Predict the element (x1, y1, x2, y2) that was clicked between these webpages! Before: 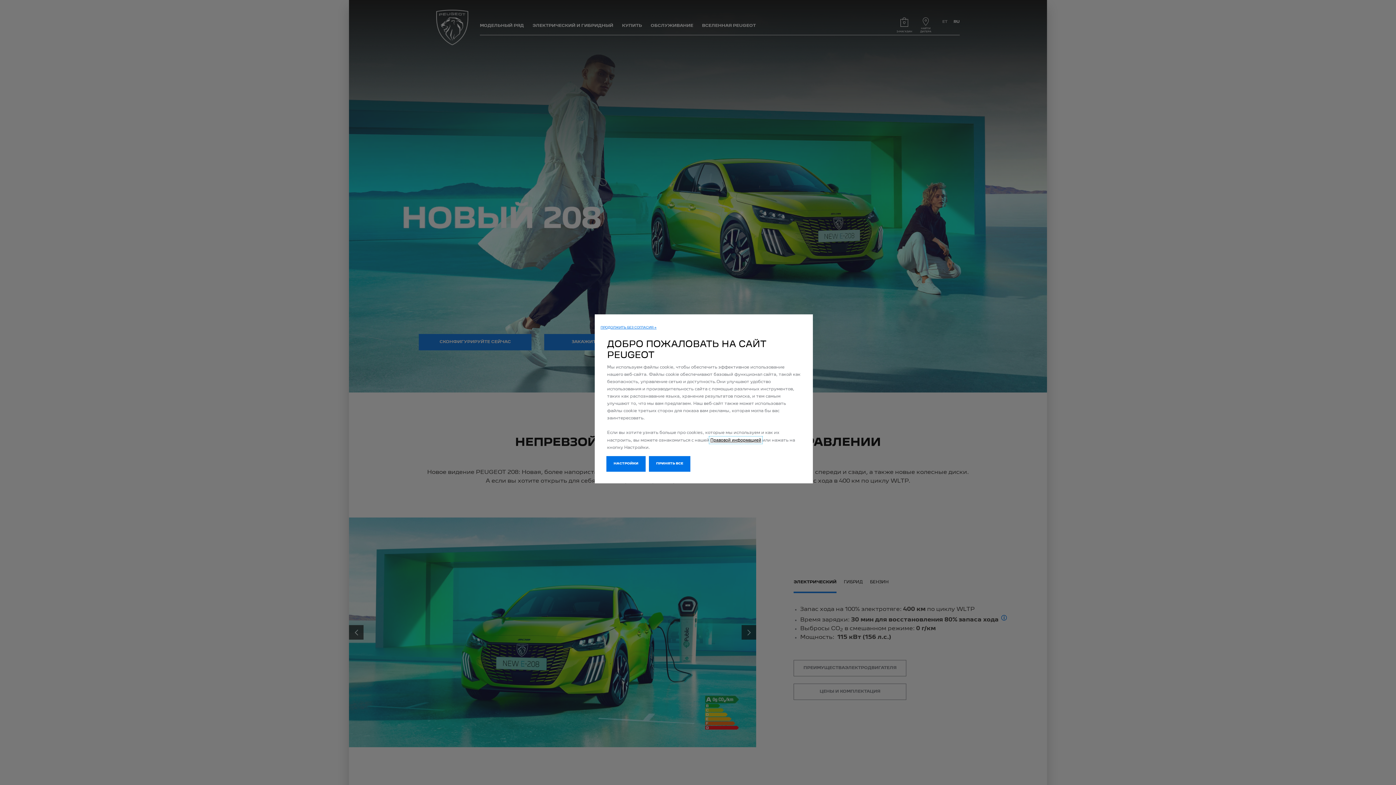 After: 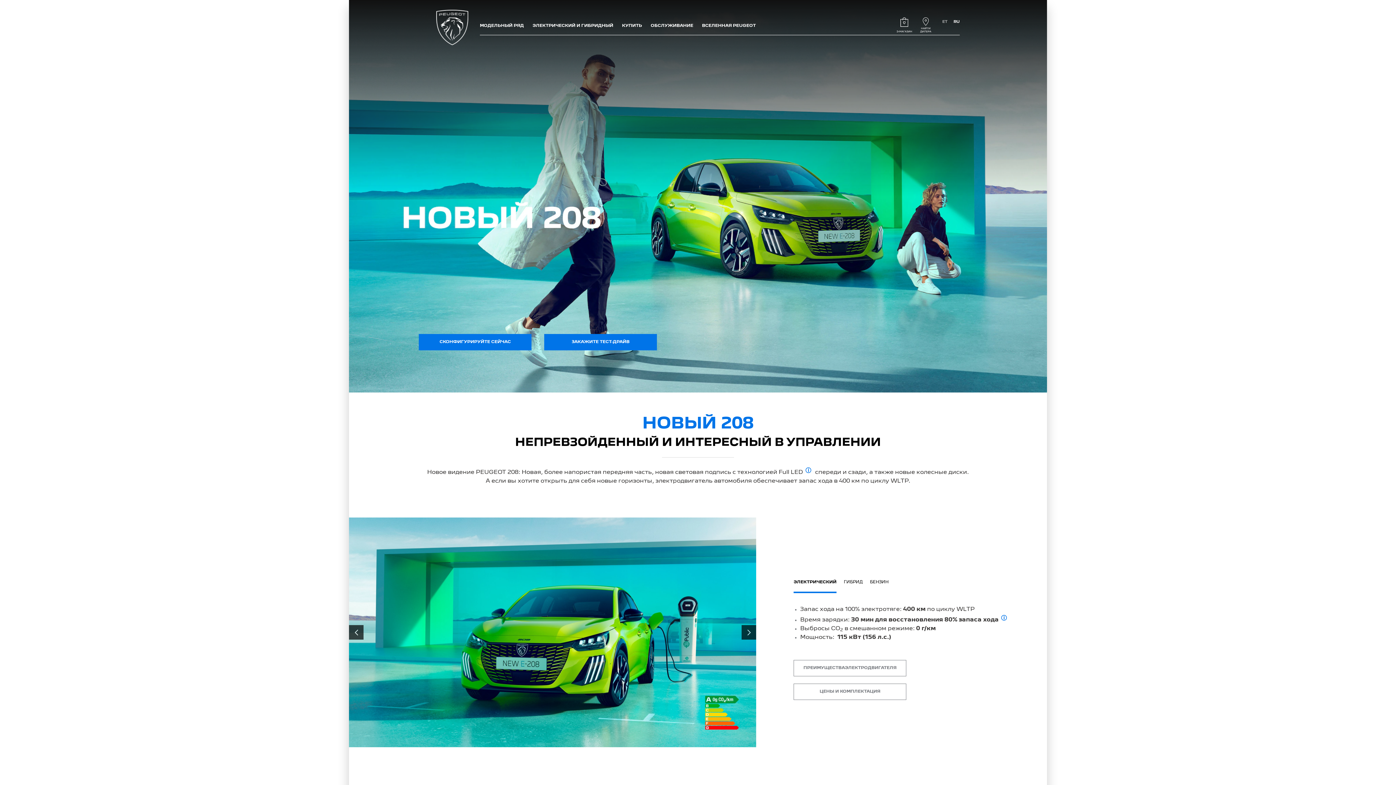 Action: bbox: (649, 456, 690, 472) label: ПРИНЯТЬ ВСЕ